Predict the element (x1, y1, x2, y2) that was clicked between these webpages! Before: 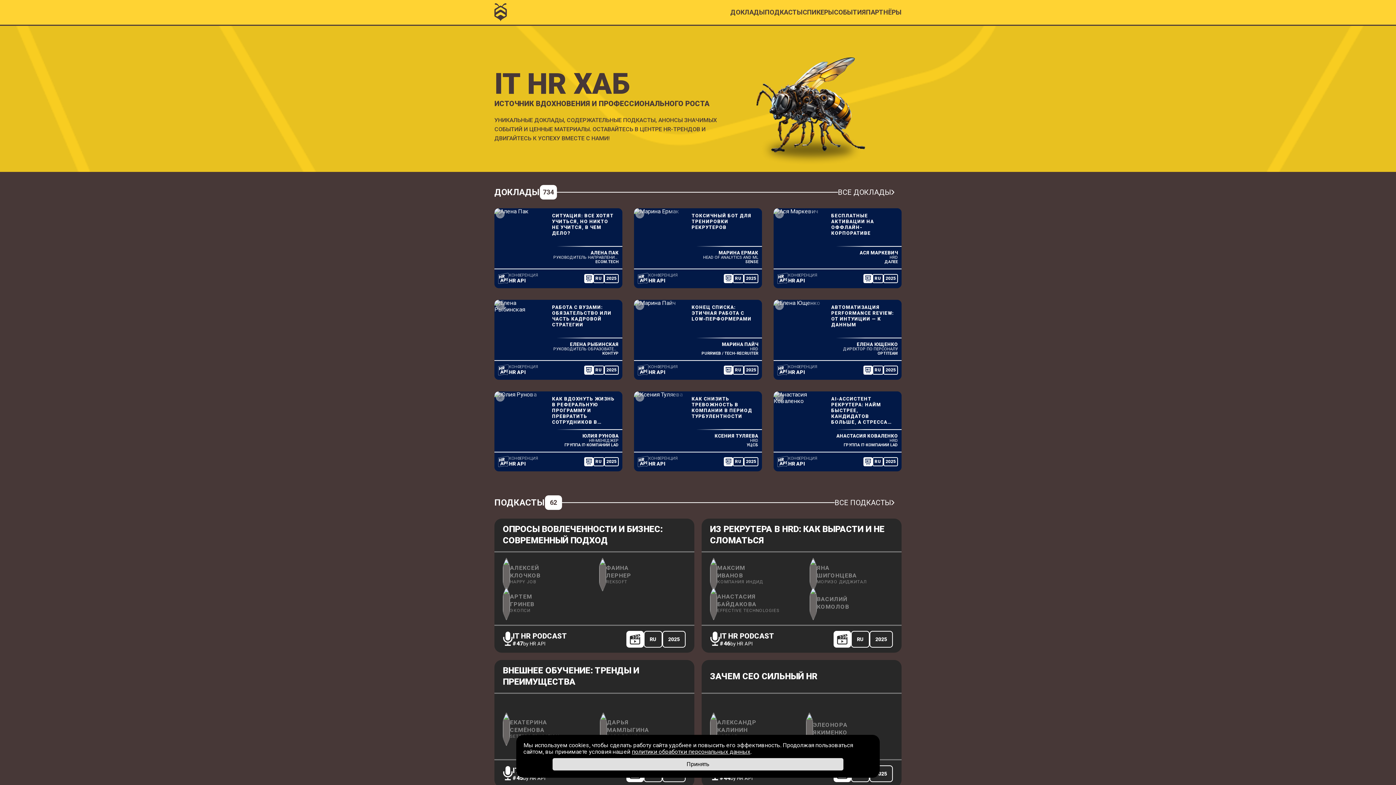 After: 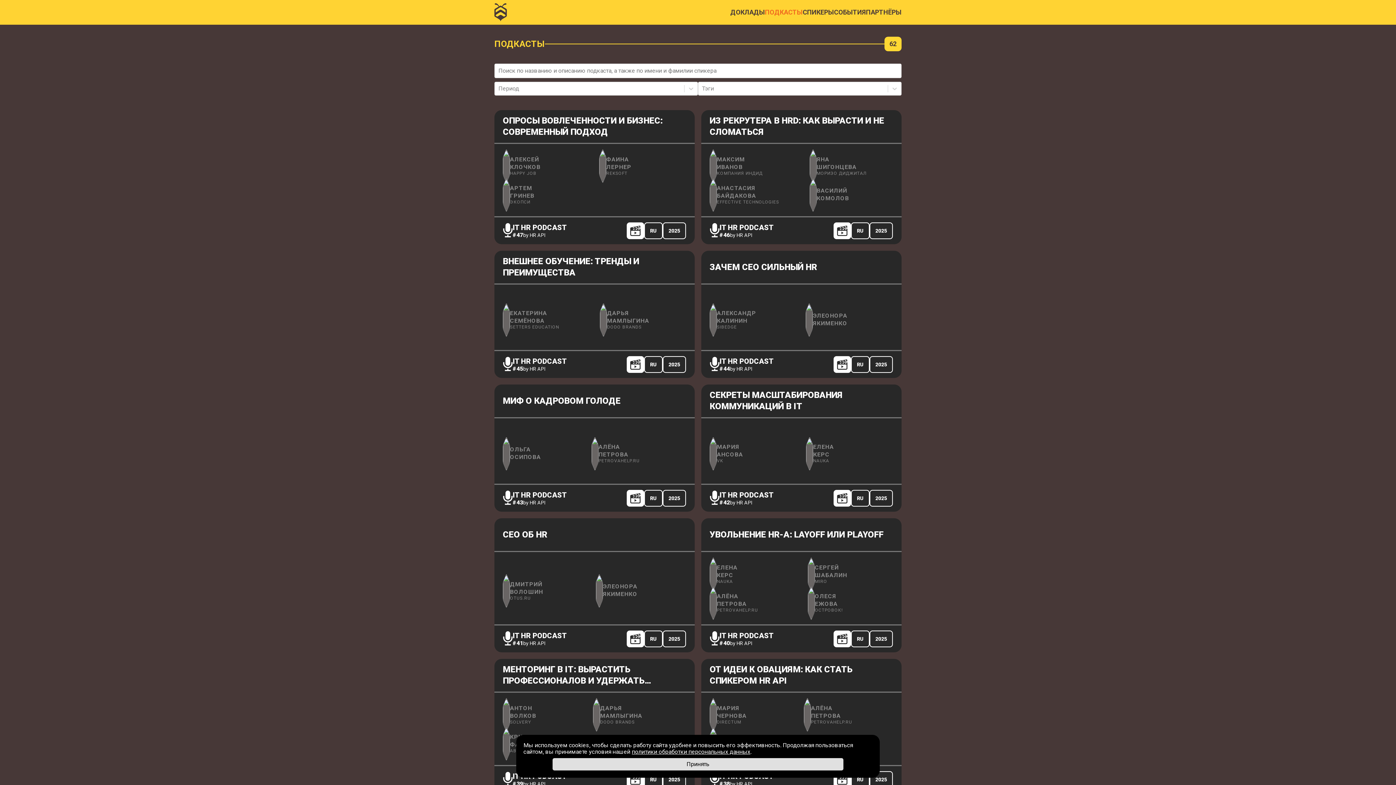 Action: label: ПОДКАСТЫ bbox: (765, 5, 802, 18)